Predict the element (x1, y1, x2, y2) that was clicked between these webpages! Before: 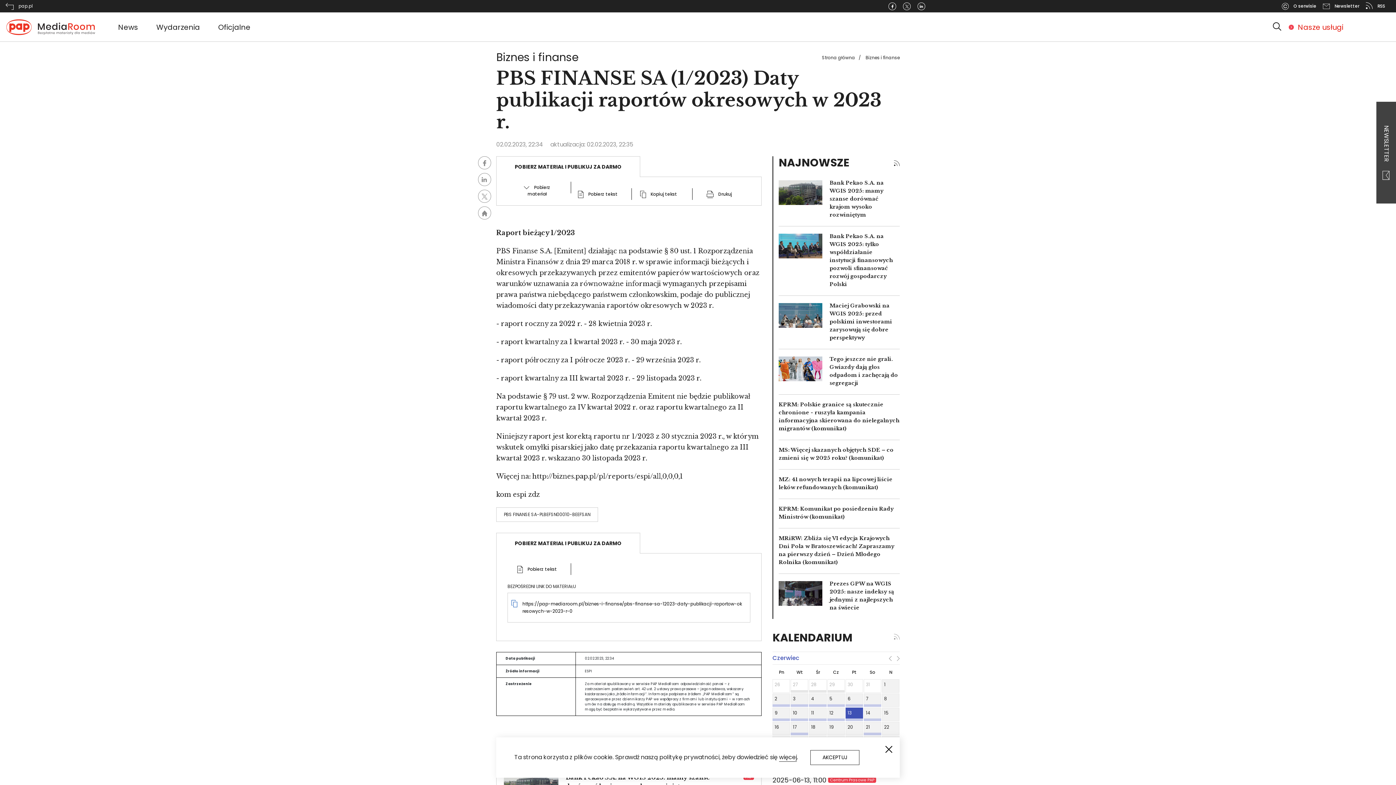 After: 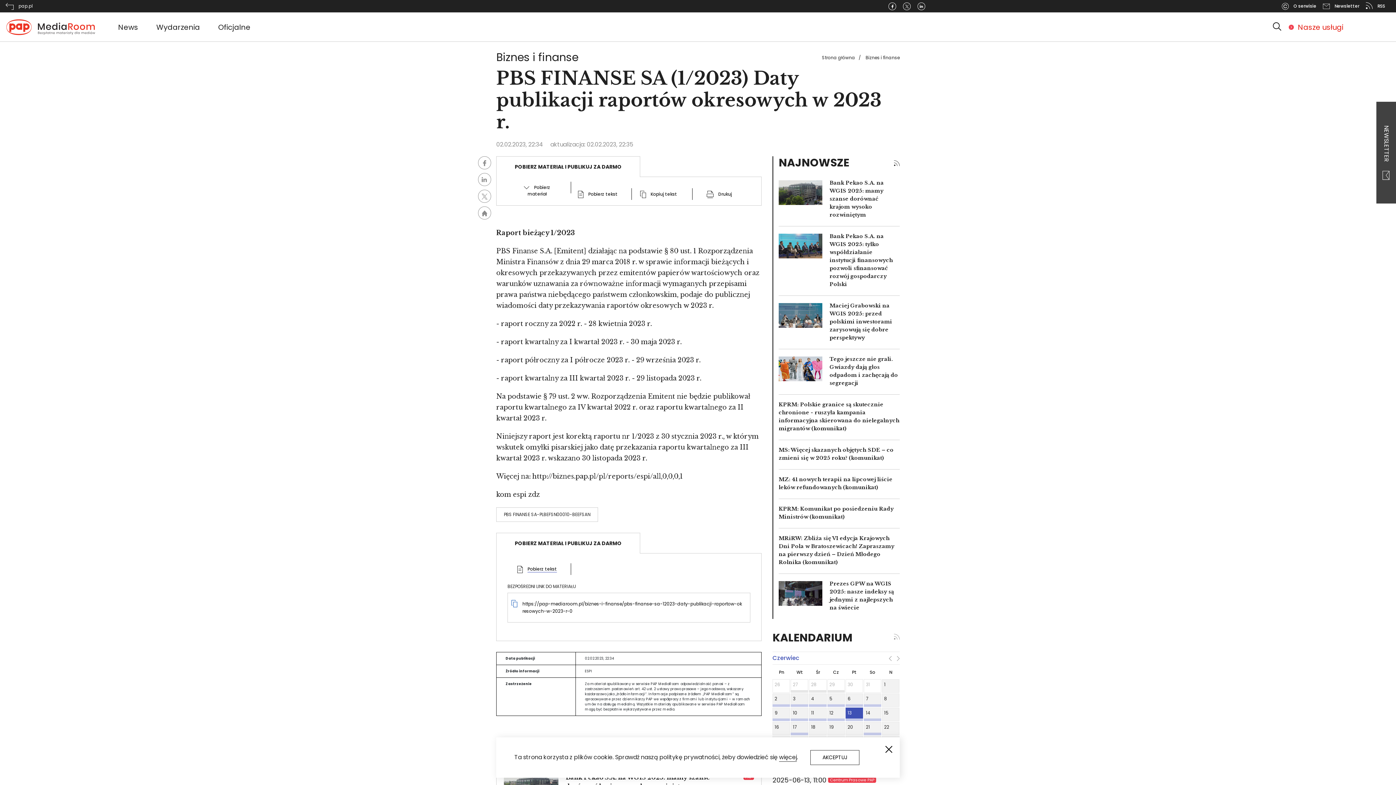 Action: label:  Pobierz tekst bbox: (514, 566, 560, 573)